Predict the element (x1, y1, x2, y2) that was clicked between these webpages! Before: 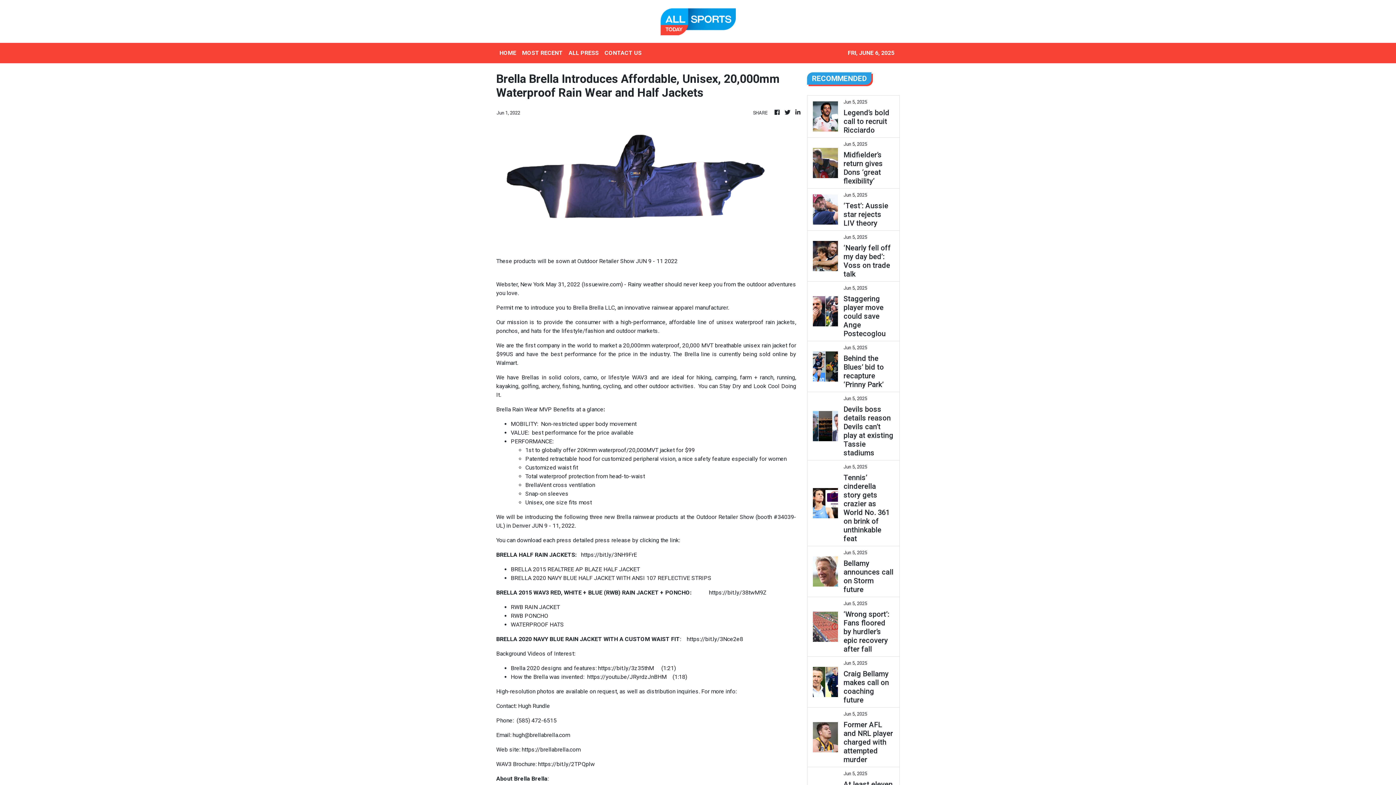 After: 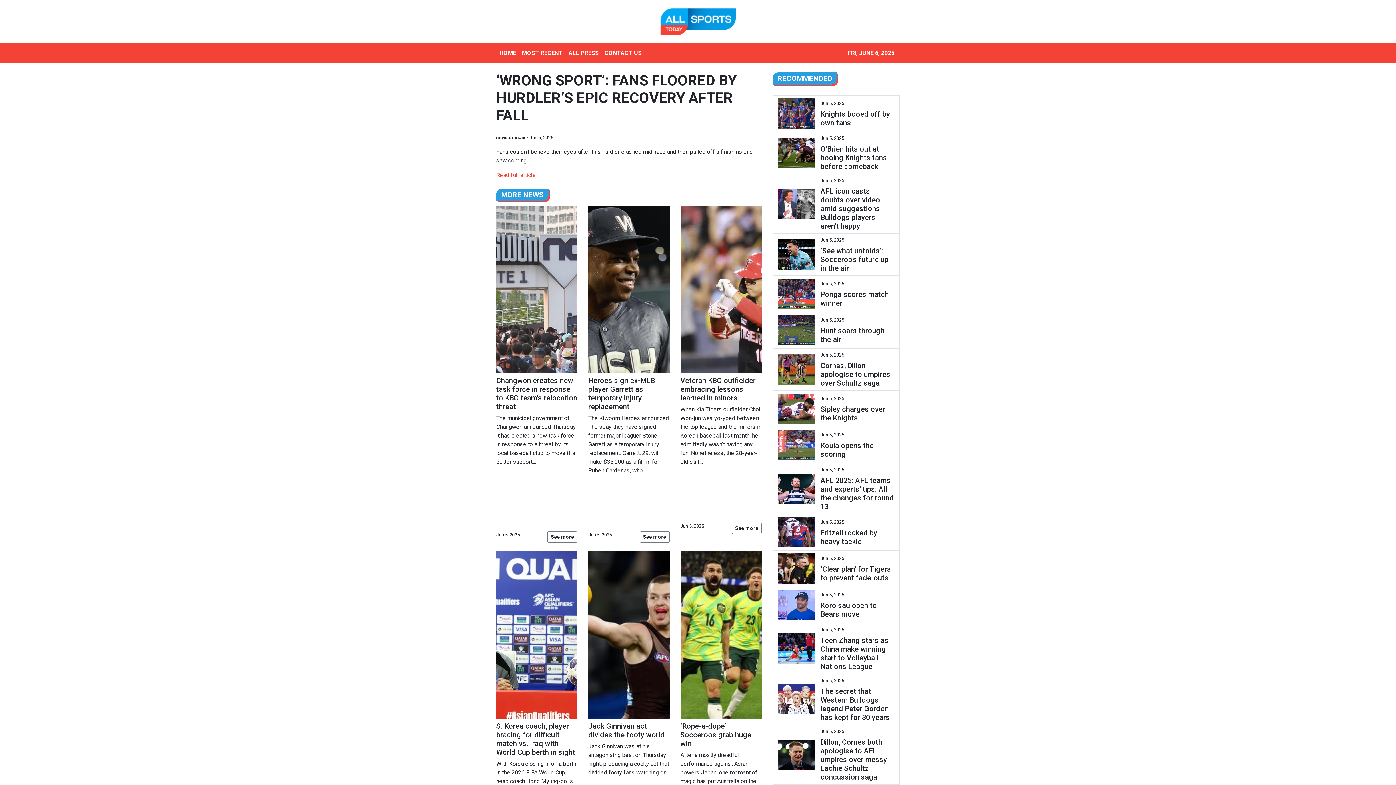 Action: bbox: (843, 610, 894, 653) label: ‘Wrong sport’: Fans floored by hurdler’s epic recovery after fall